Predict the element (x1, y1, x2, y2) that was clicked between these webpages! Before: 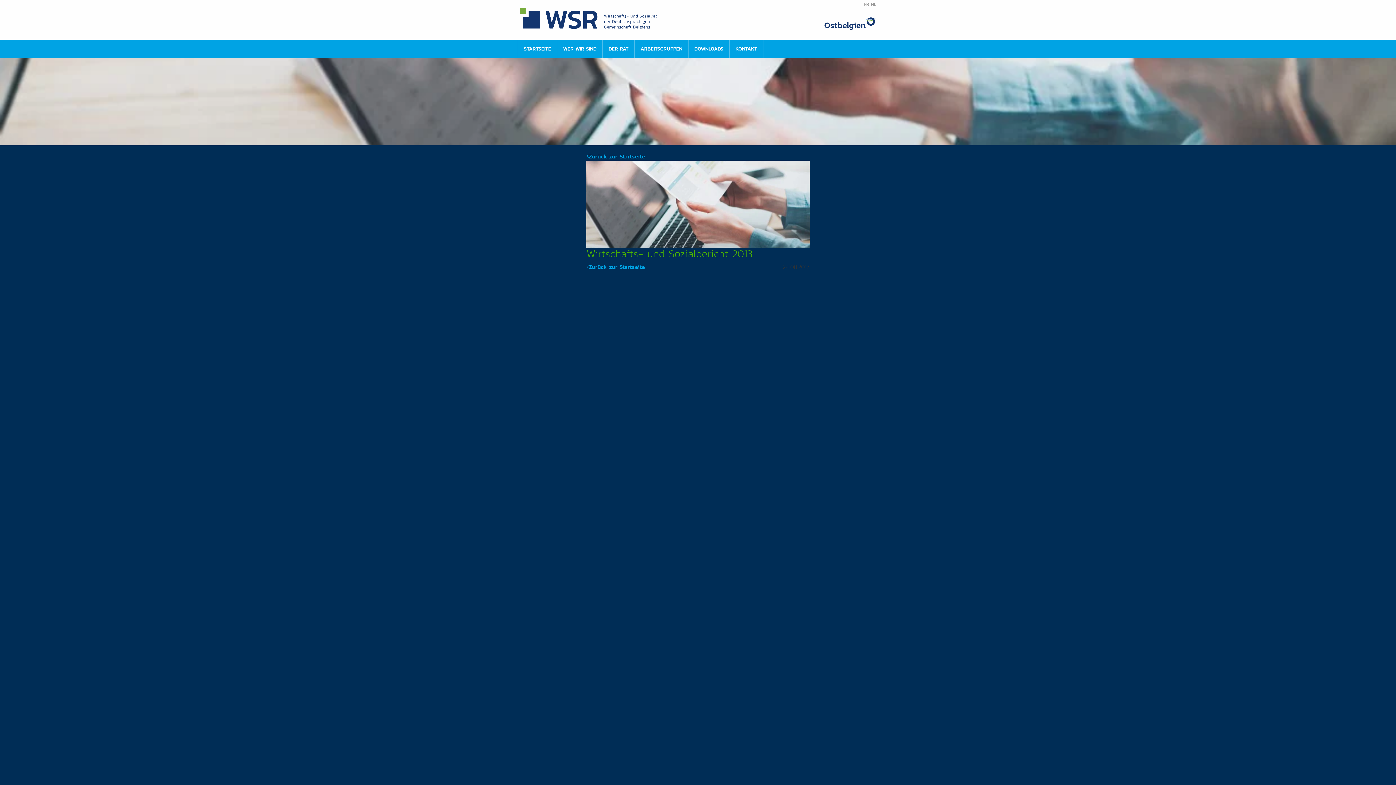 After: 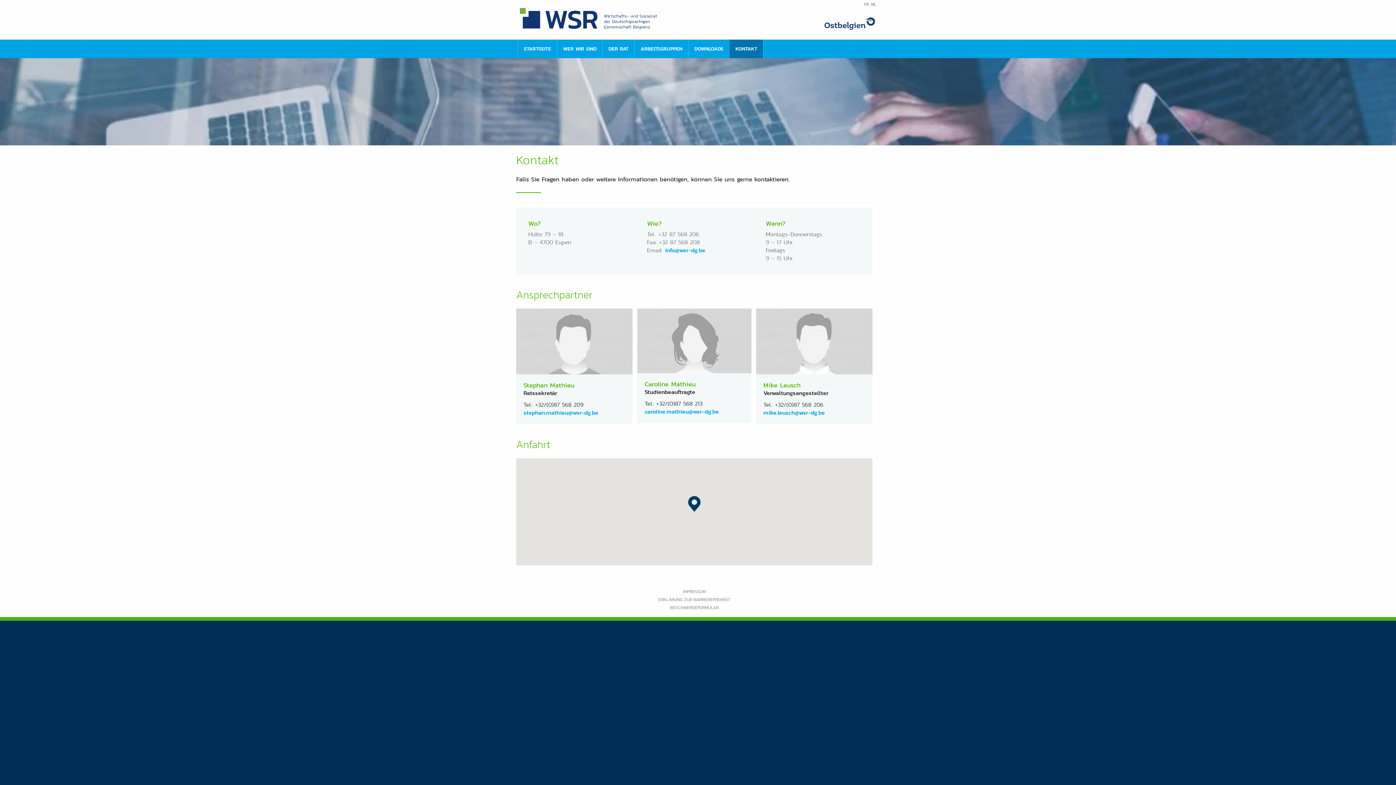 Action: bbox: (729, 39, 763, 58) label: KONTAKT